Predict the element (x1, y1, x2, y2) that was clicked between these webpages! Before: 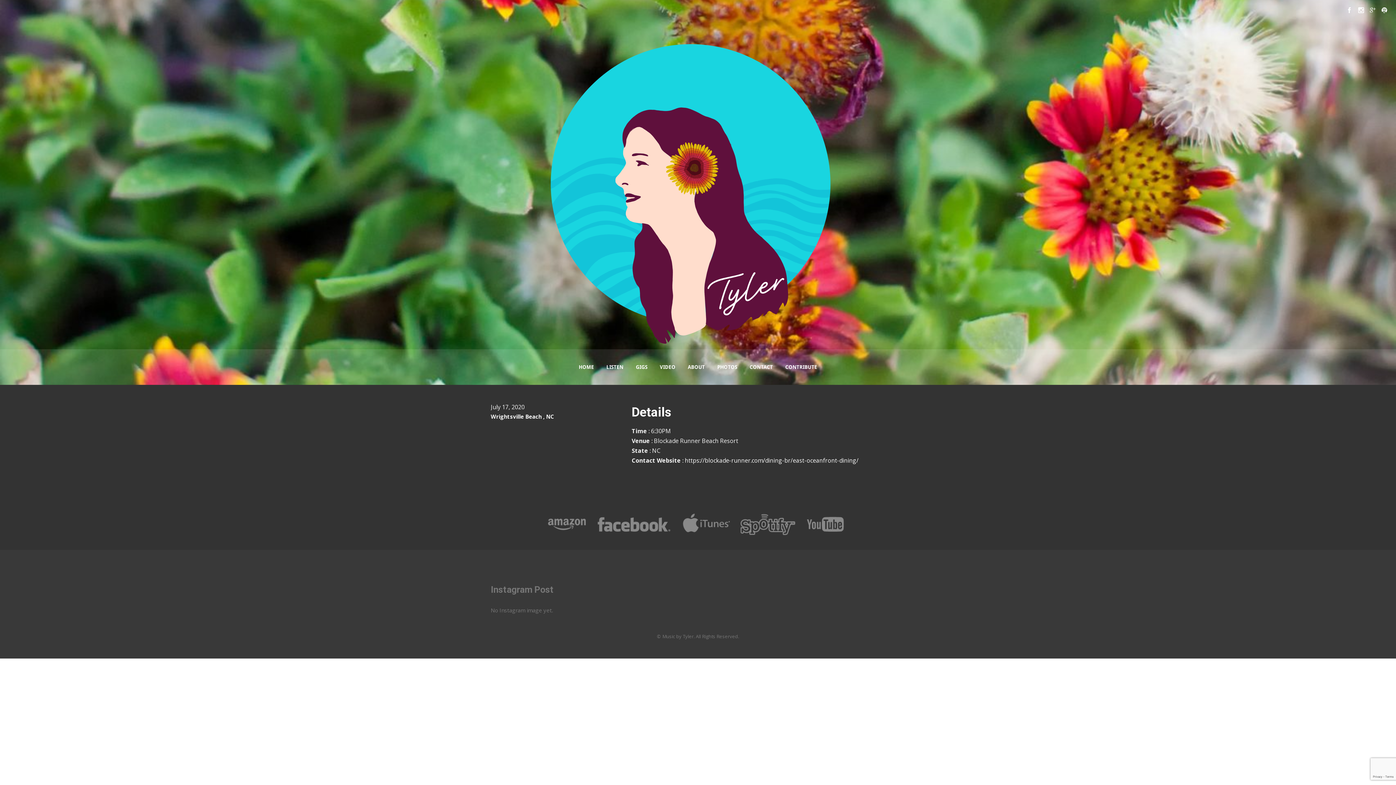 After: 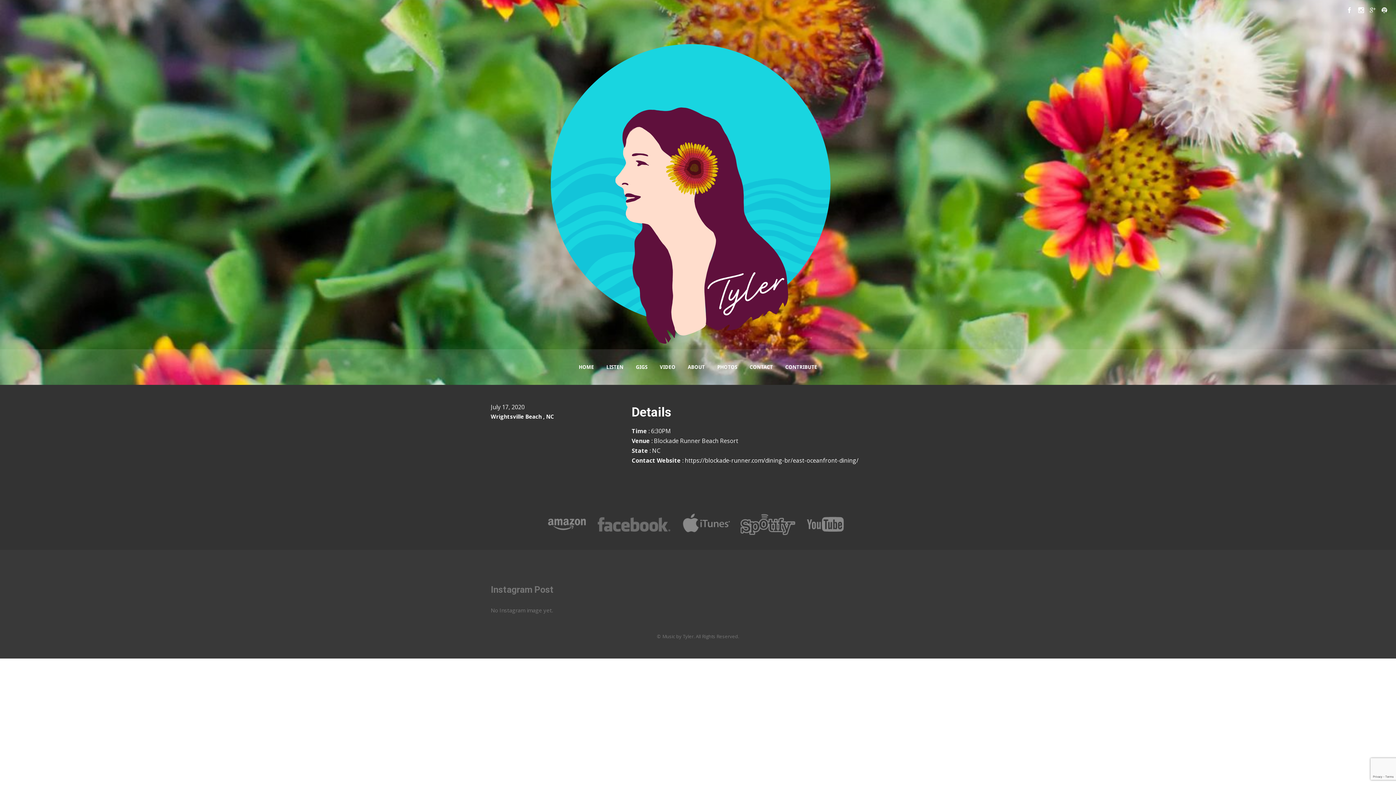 Action: bbox: (590, 529, 678, 537)